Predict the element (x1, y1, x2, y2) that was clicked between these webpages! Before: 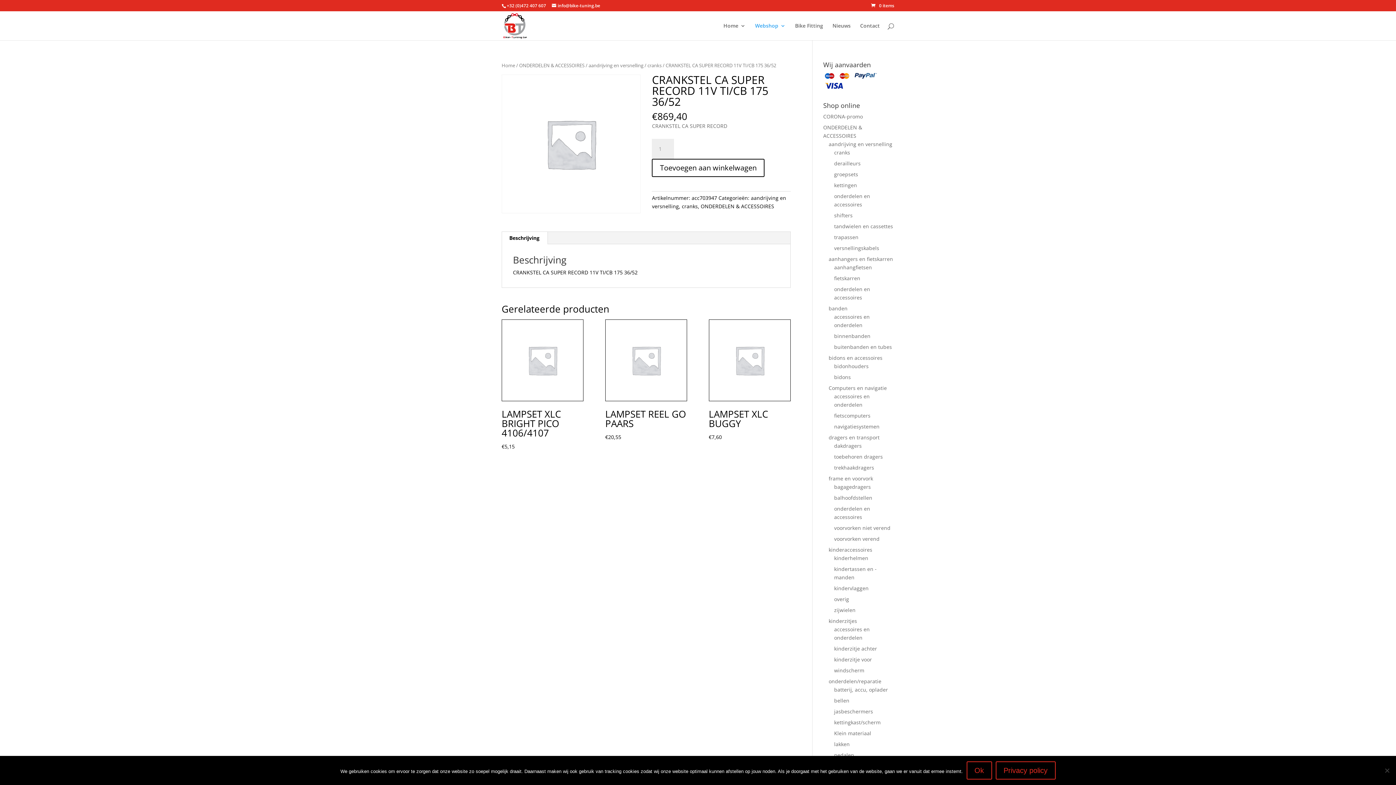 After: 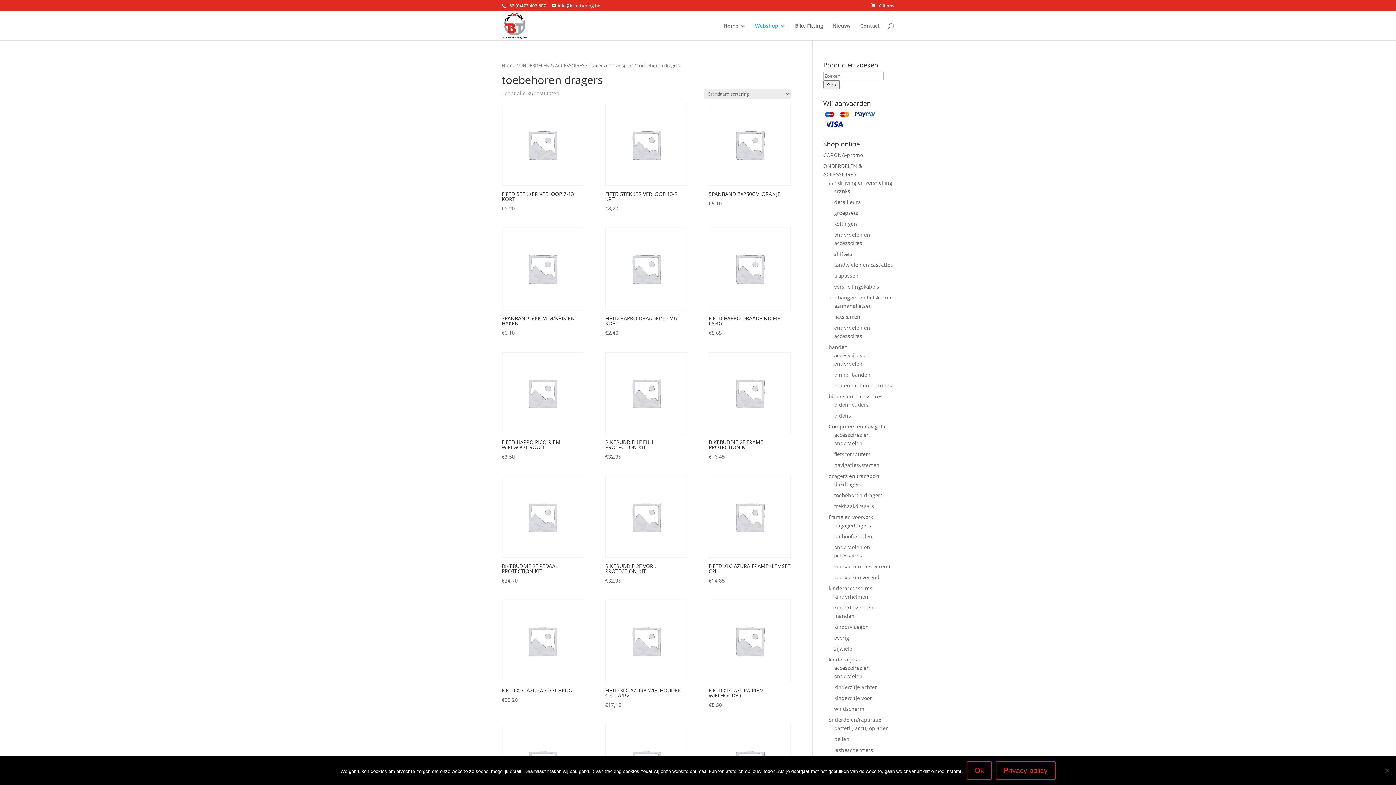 Action: label: toebehoren dragers bbox: (834, 453, 883, 460)